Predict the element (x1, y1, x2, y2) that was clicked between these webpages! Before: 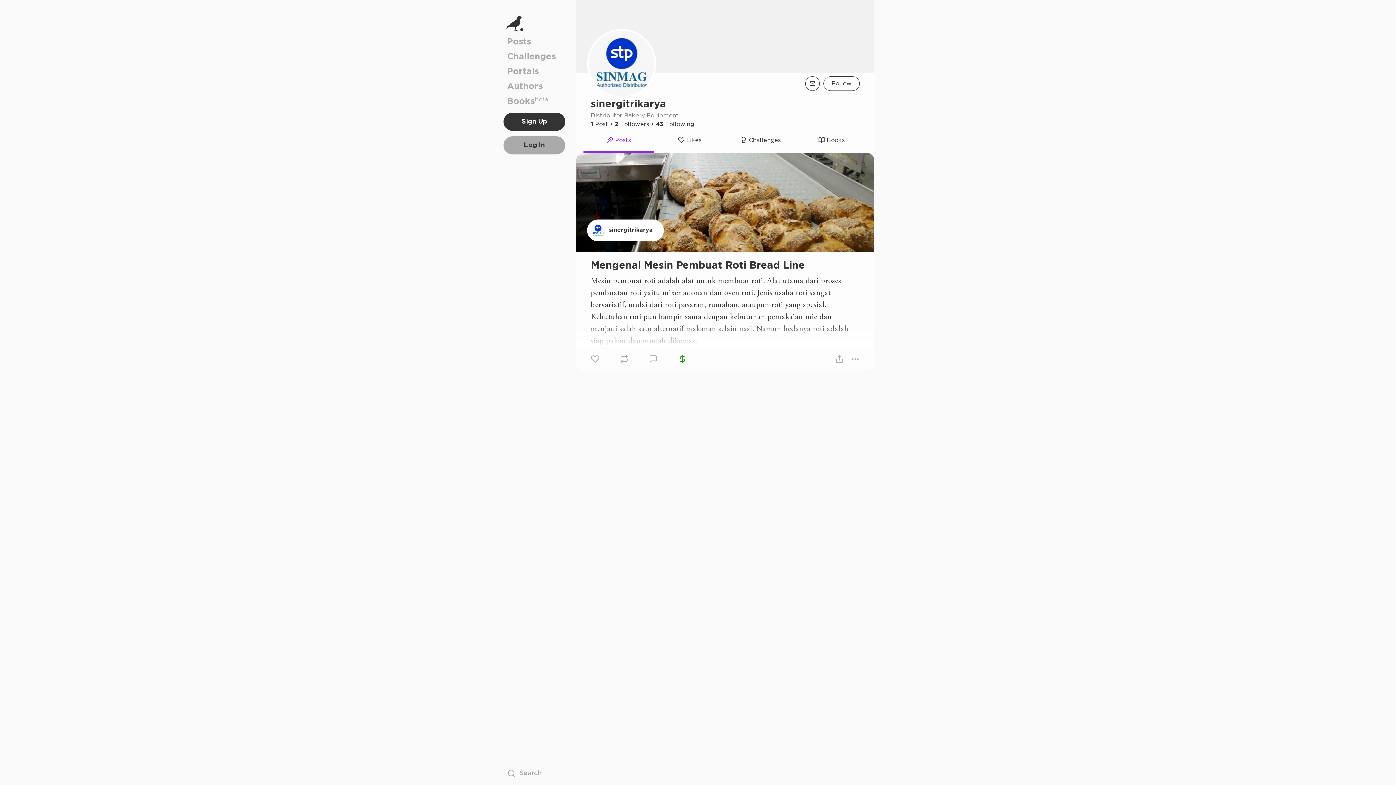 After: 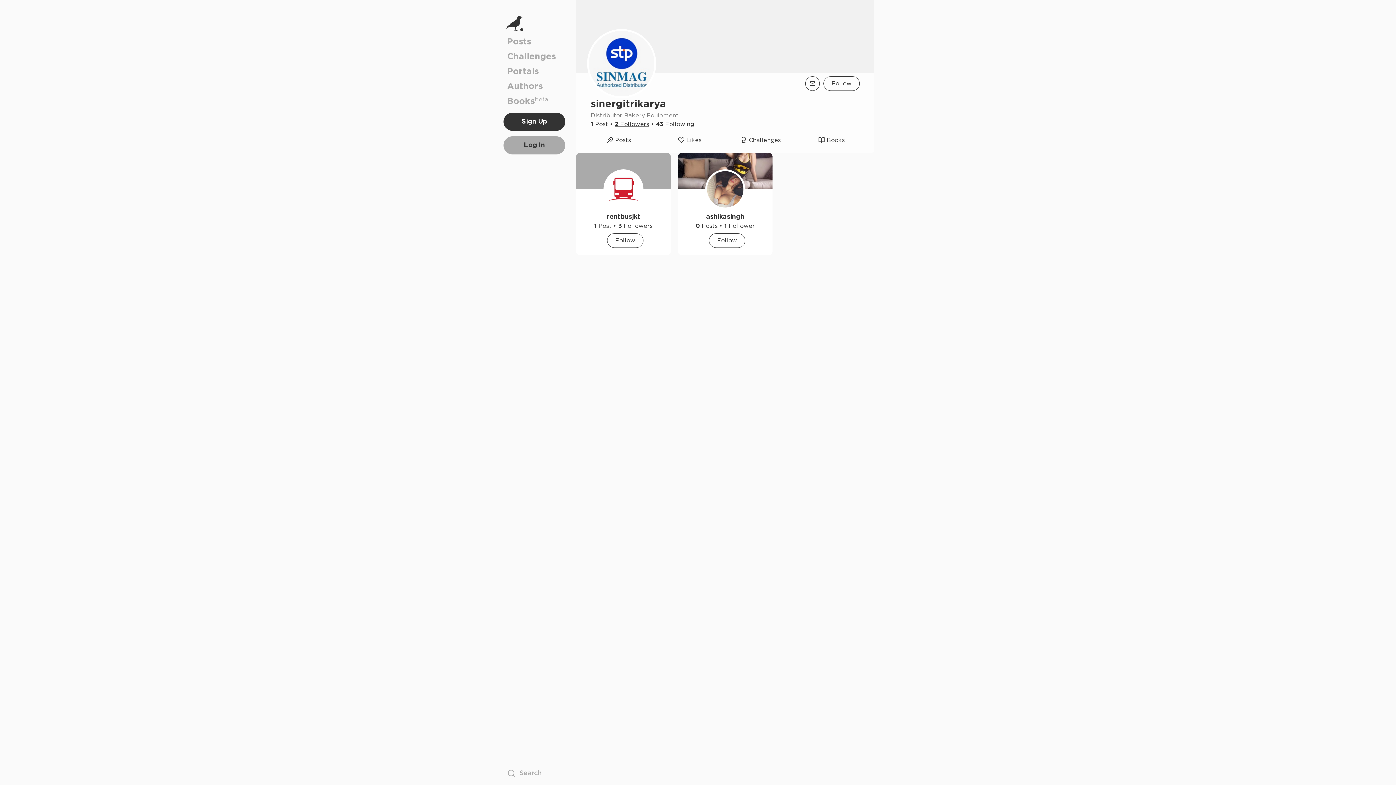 Action: bbox: (614, 121, 649, 127) label: 2 Followers